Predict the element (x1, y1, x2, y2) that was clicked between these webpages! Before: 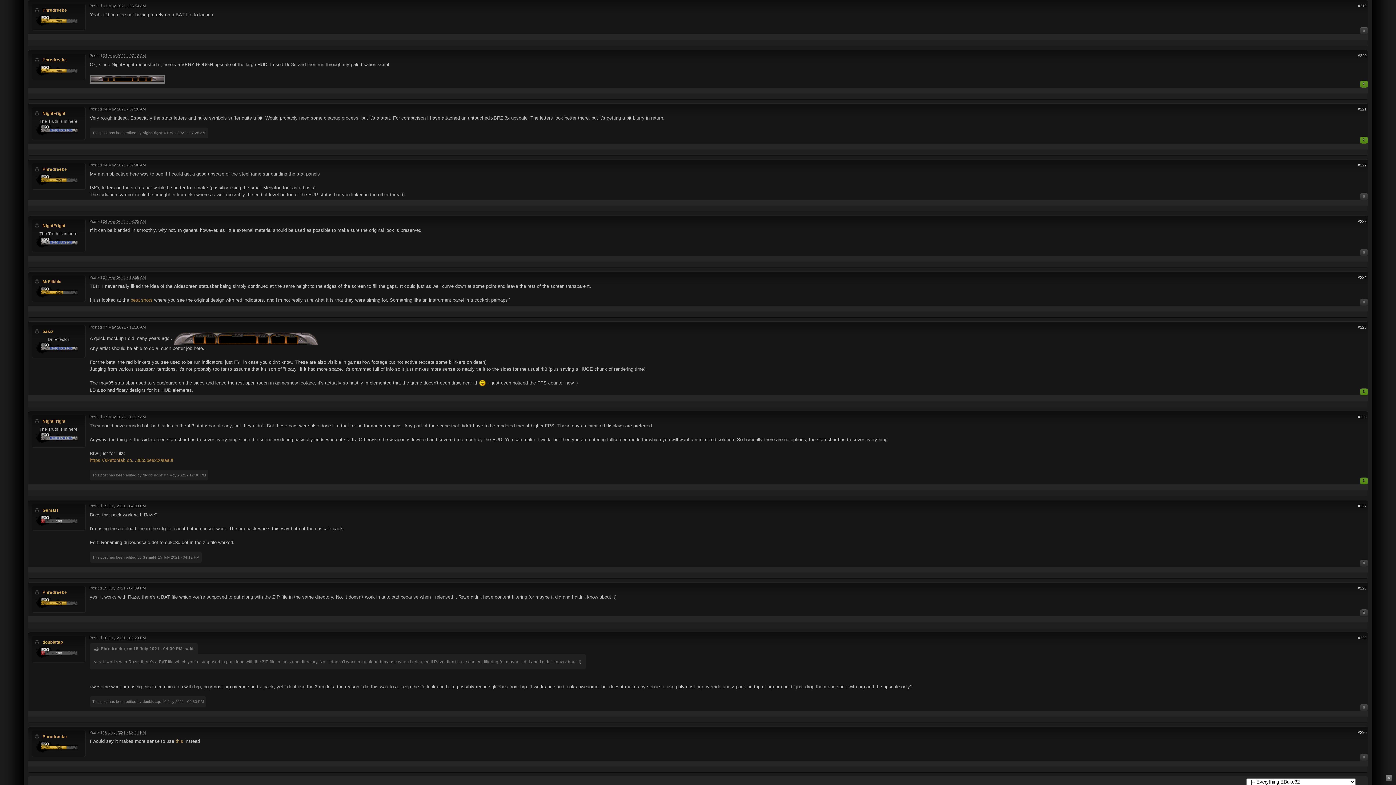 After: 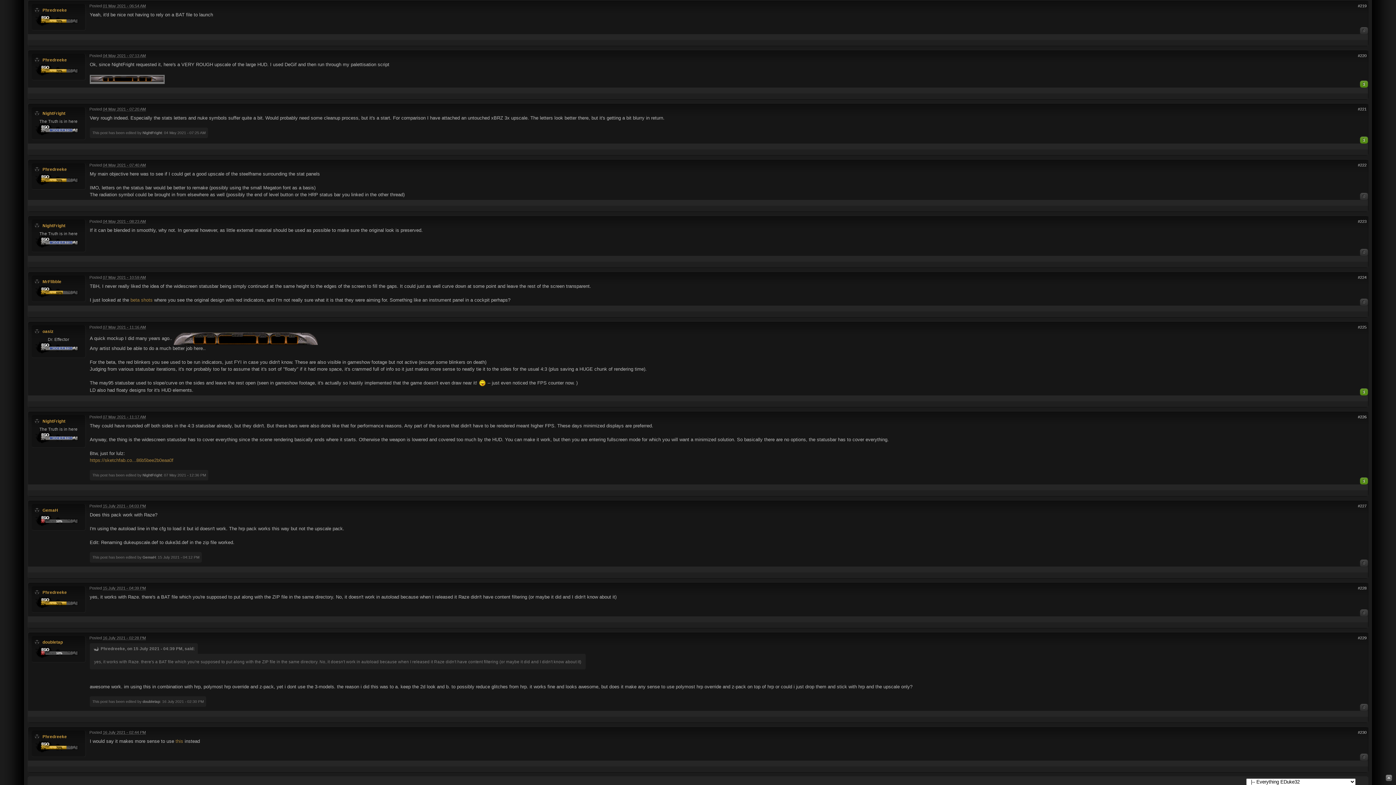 Action: bbox: (1358, 415, 1366, 419) label: #226